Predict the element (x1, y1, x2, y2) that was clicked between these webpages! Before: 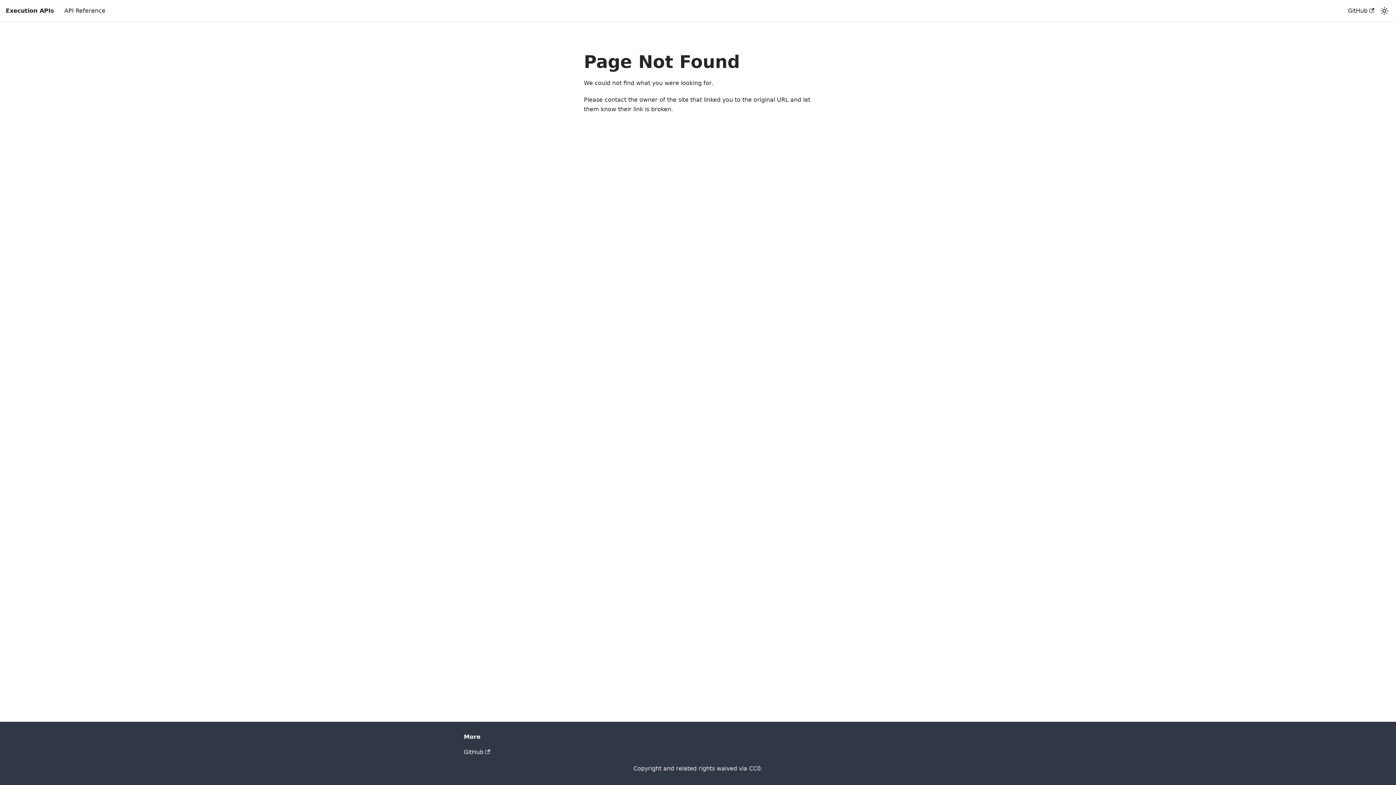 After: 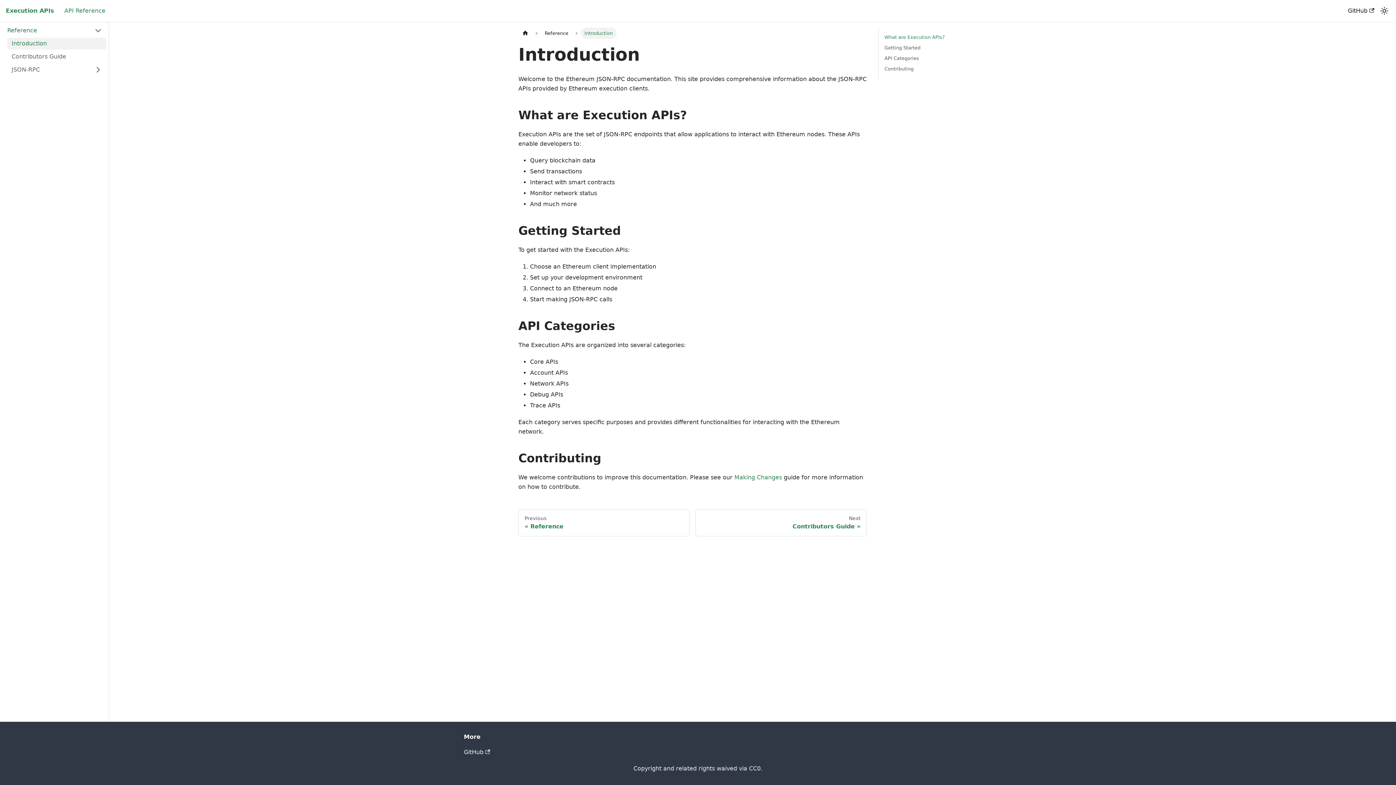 Action: bbox: (5, 6, 54, 15) label: Execution APIs